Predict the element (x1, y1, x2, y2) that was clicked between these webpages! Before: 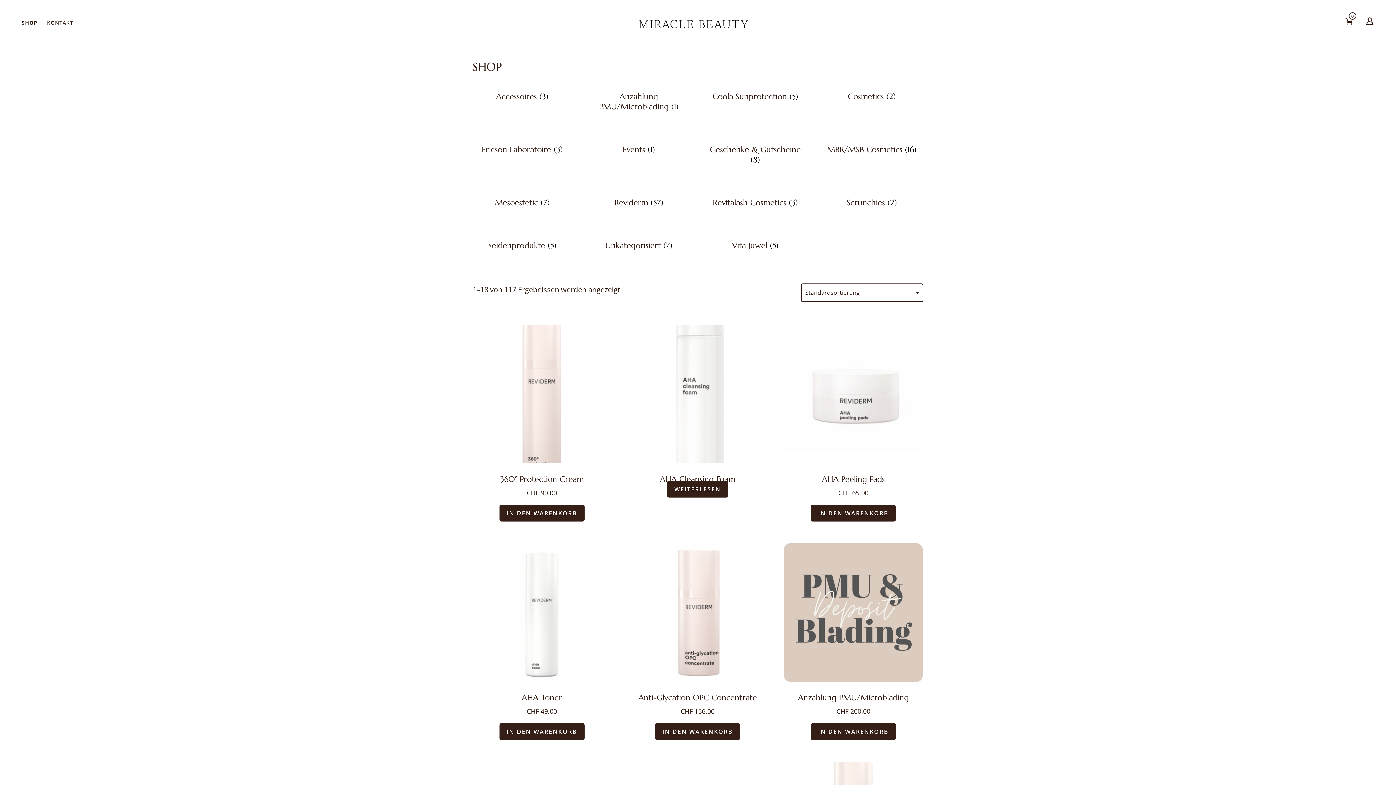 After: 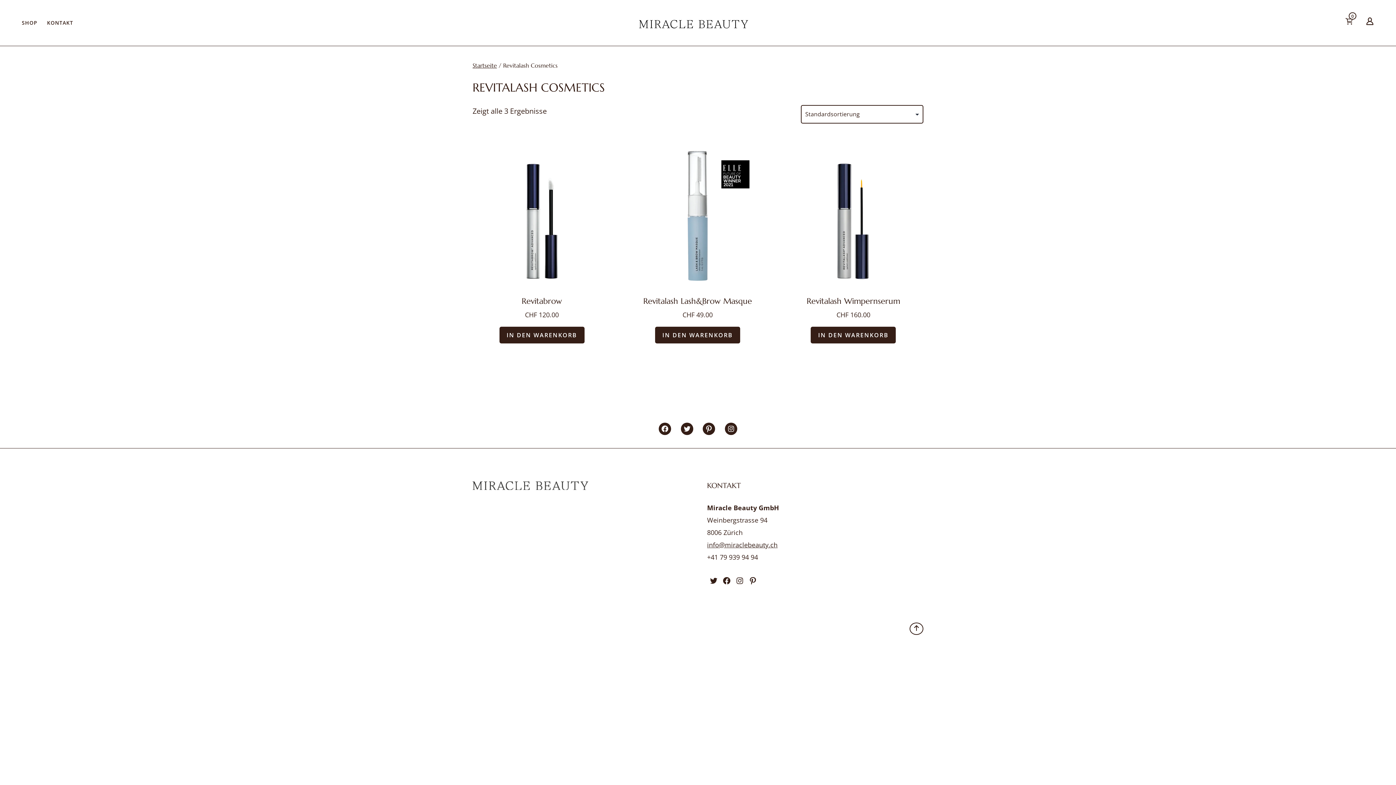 Action: bbox: (705, 194, 805, 208) label: Visit product category Revitalash Cosmetics